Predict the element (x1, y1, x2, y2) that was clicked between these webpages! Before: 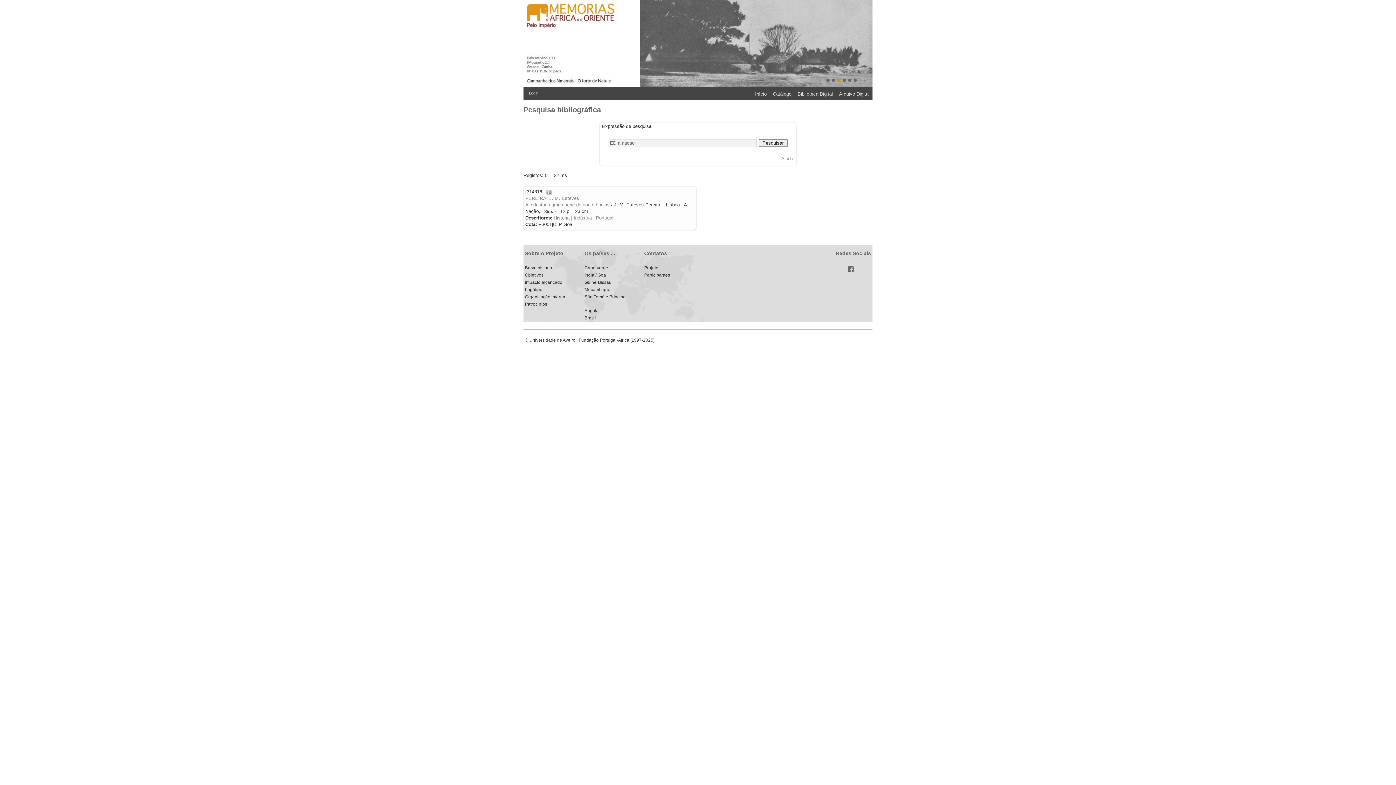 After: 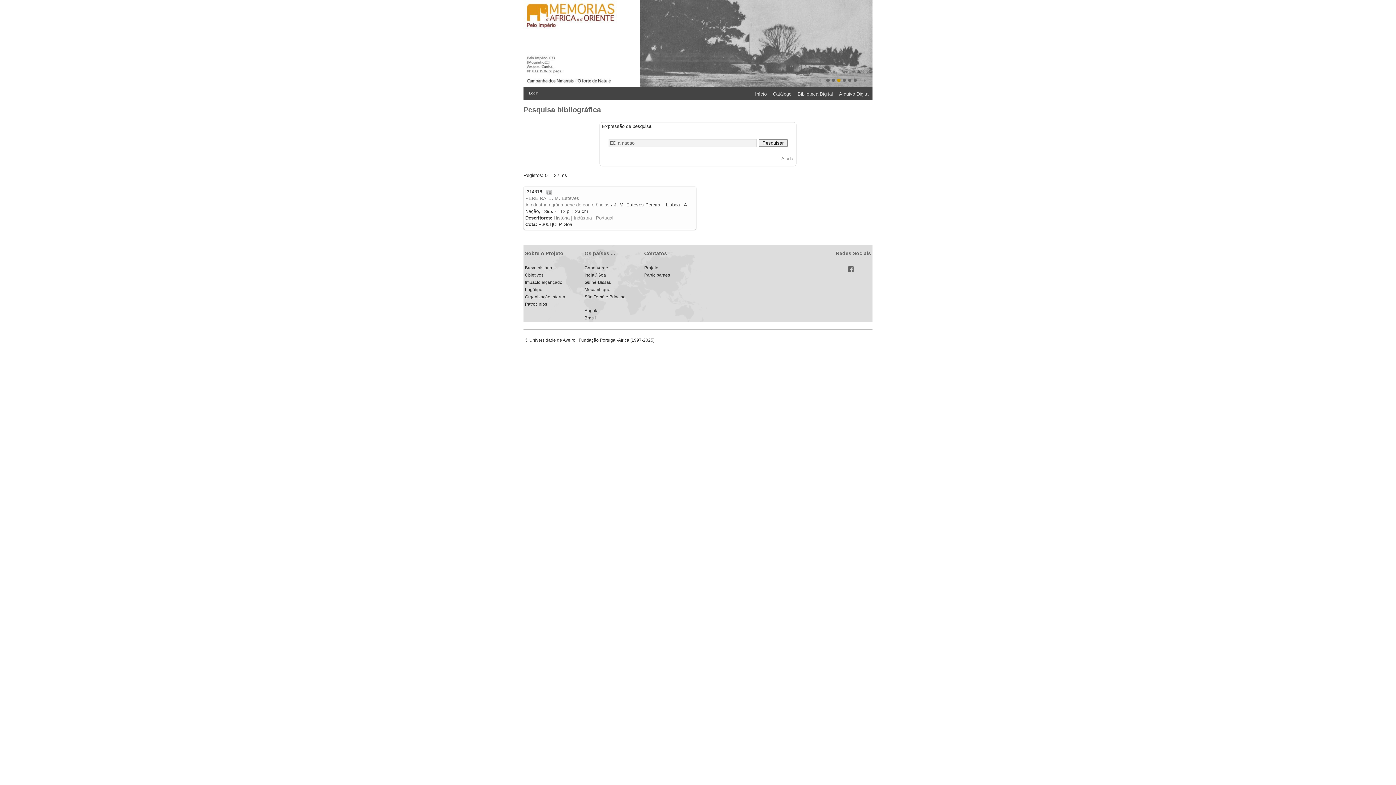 Action: label: 6 bbox: (853, 78, 857, 81)